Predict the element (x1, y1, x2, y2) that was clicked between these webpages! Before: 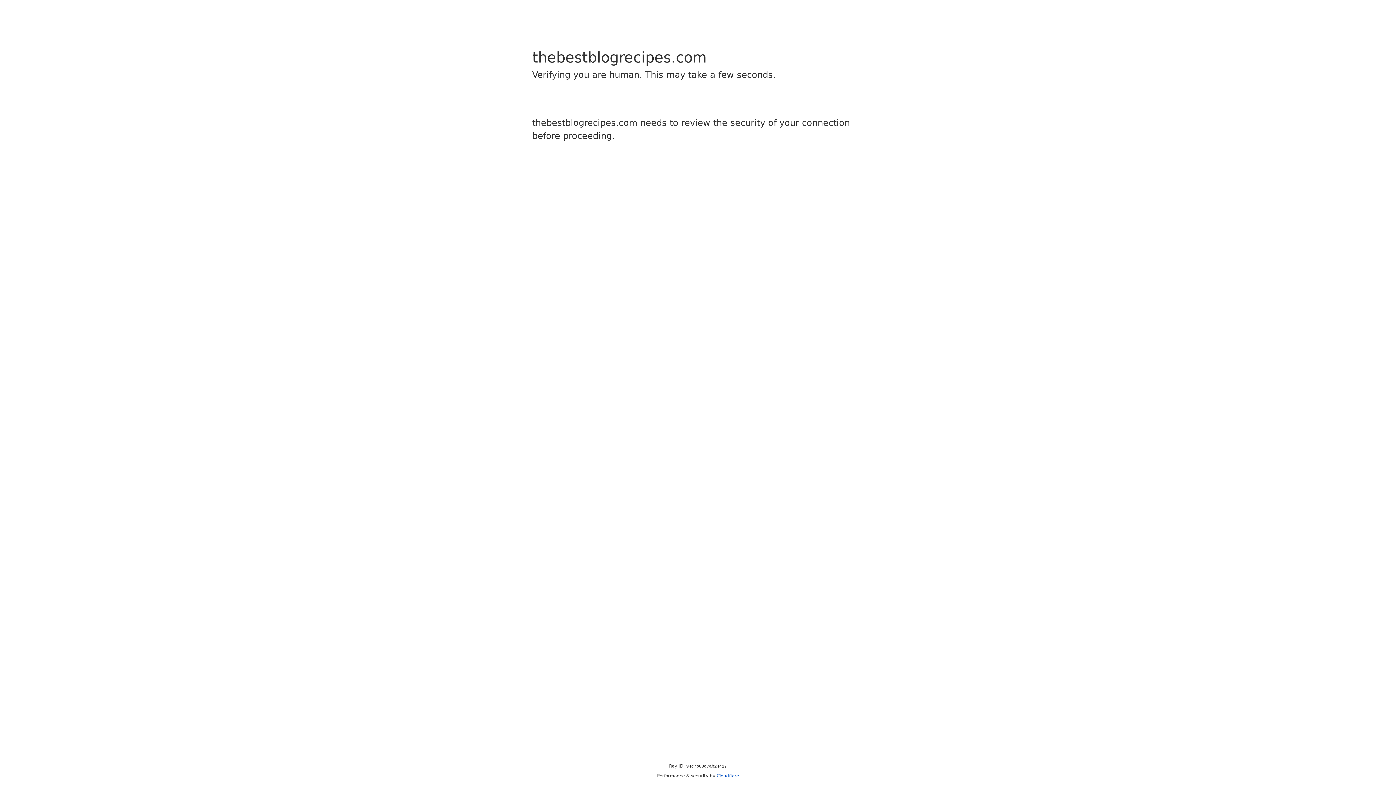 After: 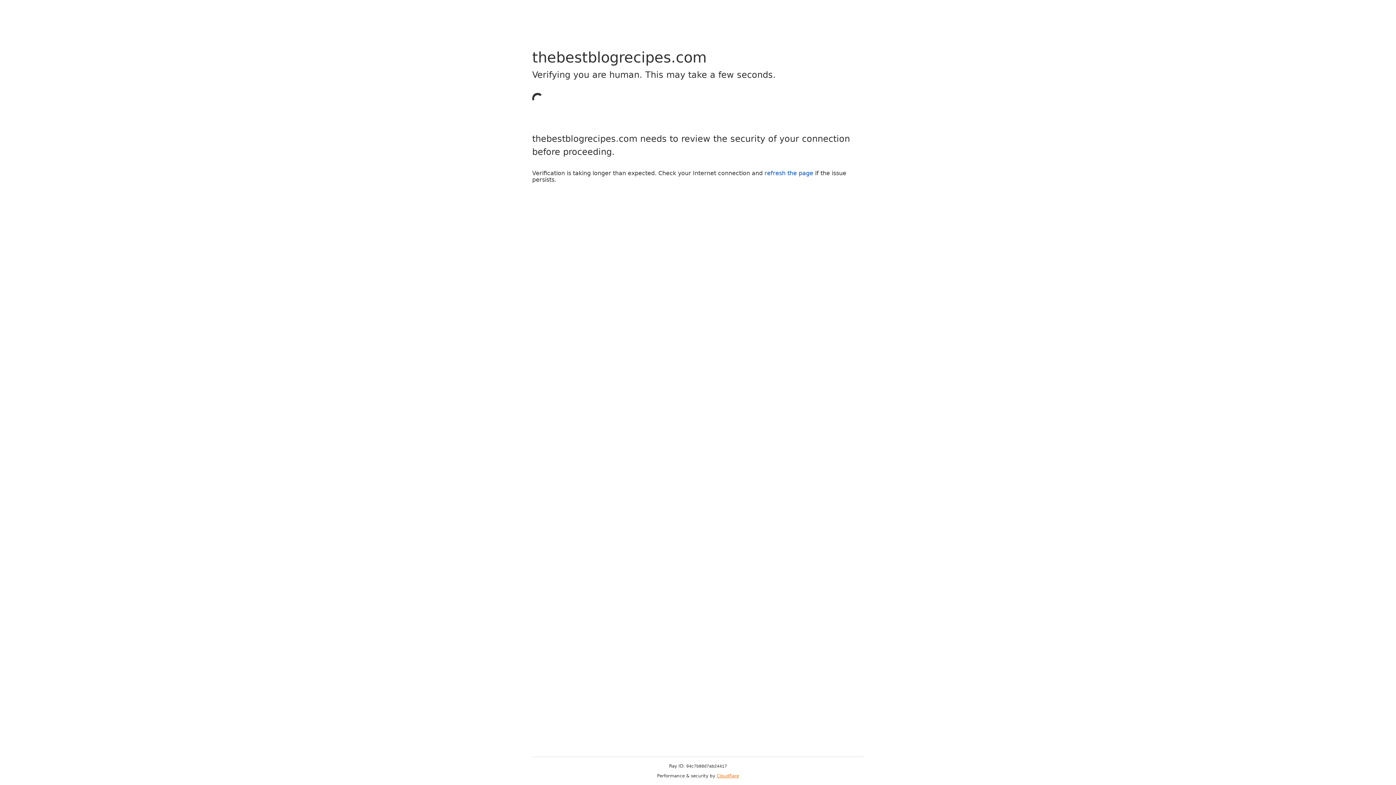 Action: label: Cloudflare bbox: (716, 773, 739, 778)